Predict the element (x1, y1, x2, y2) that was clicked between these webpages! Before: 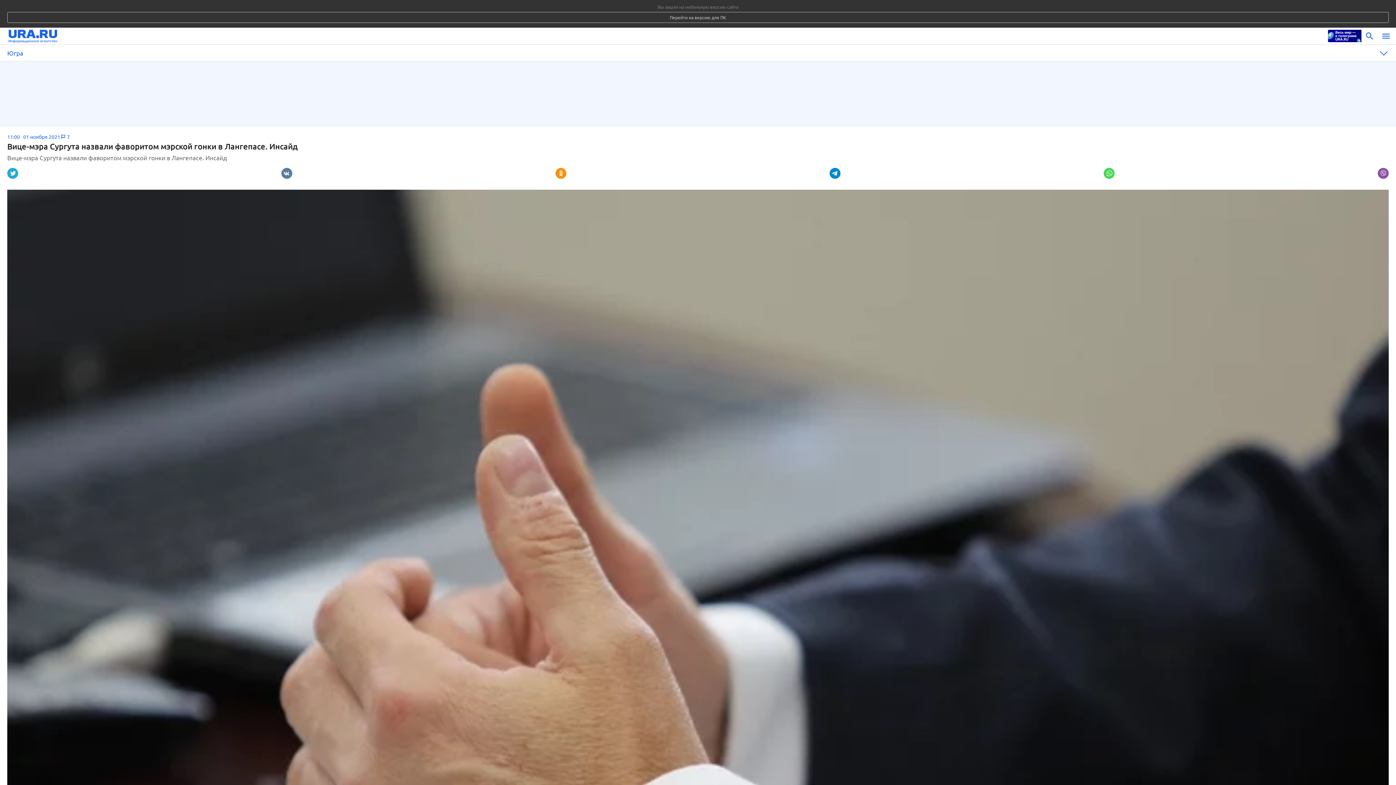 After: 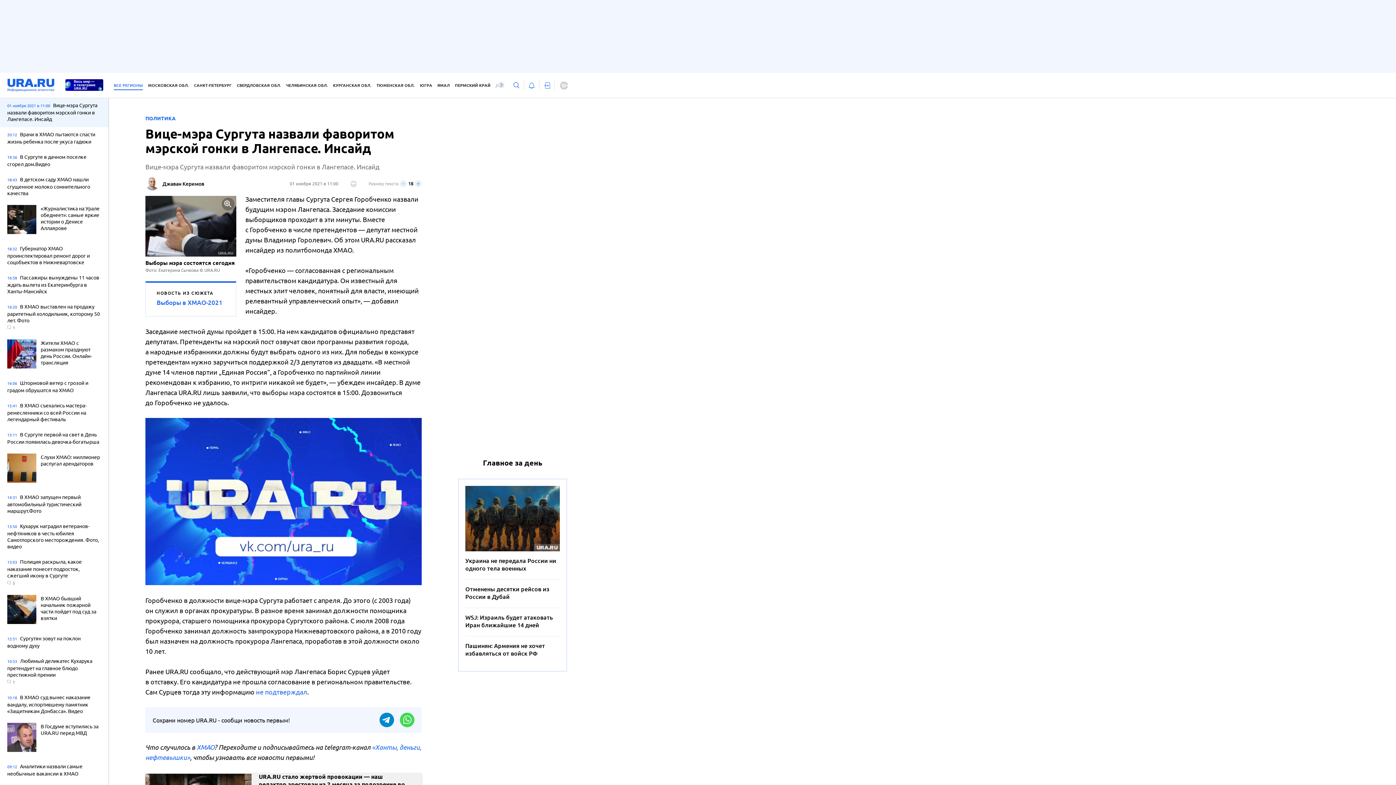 Action: label: Перейти на версию для ПК bbox: (7, 12, 1389, 22)